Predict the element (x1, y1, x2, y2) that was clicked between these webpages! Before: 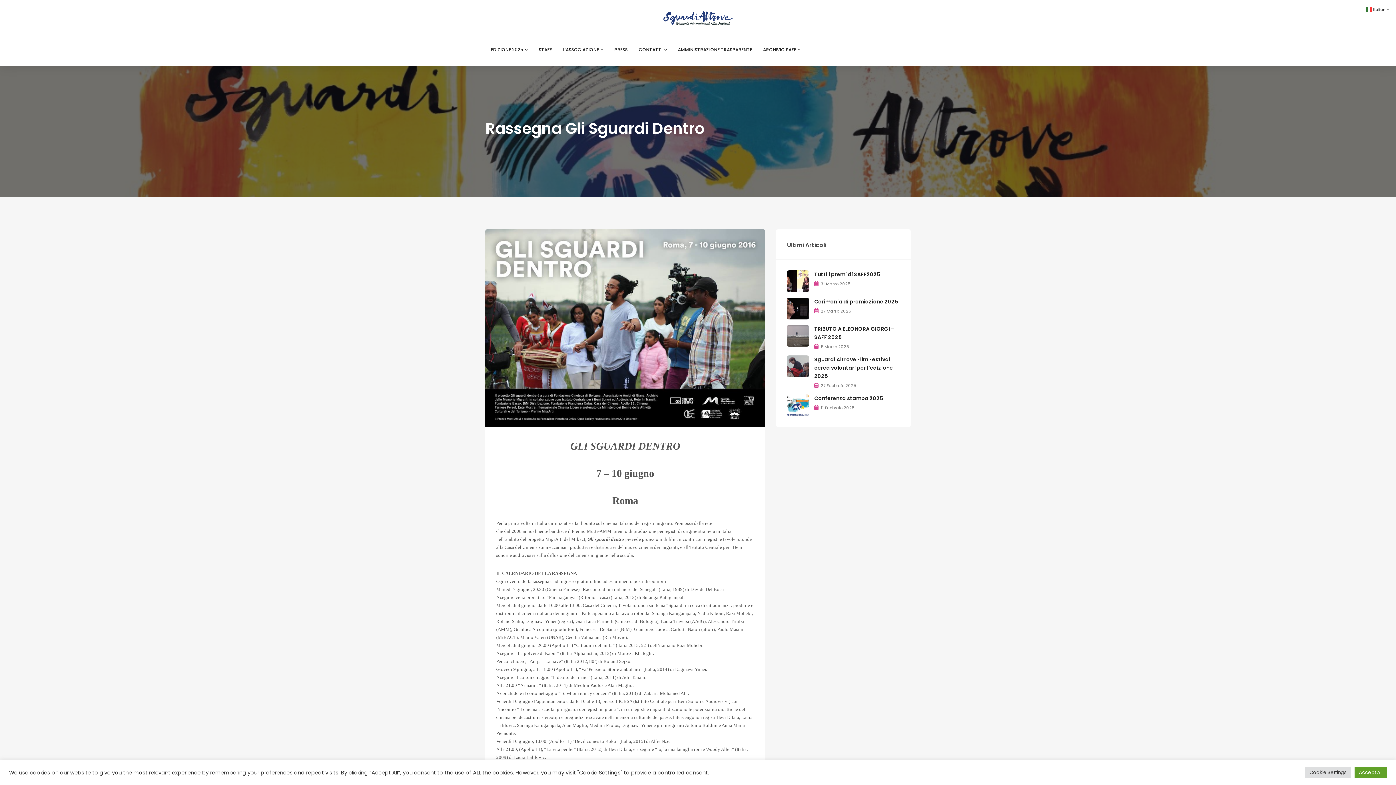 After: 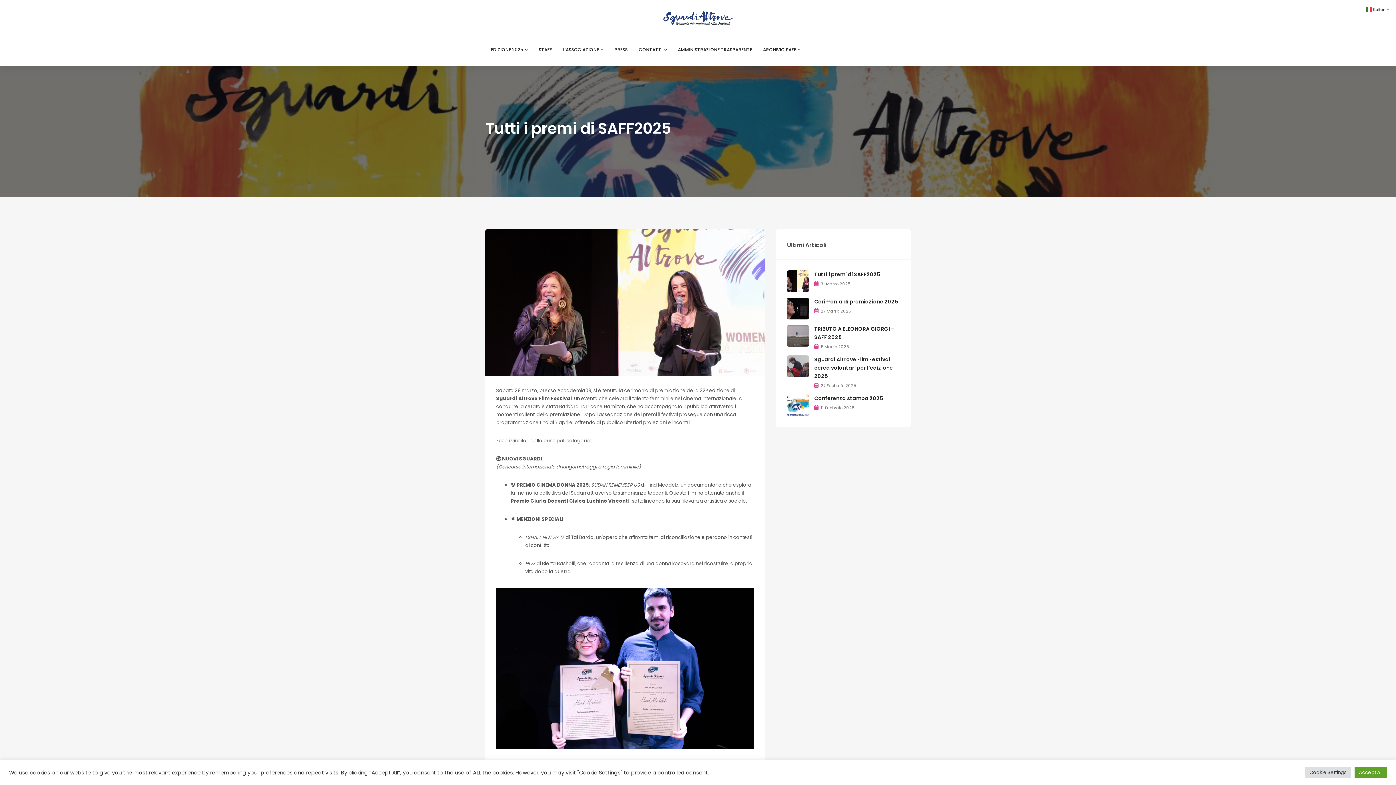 Action: bbox: (787, 277, 809, 284)